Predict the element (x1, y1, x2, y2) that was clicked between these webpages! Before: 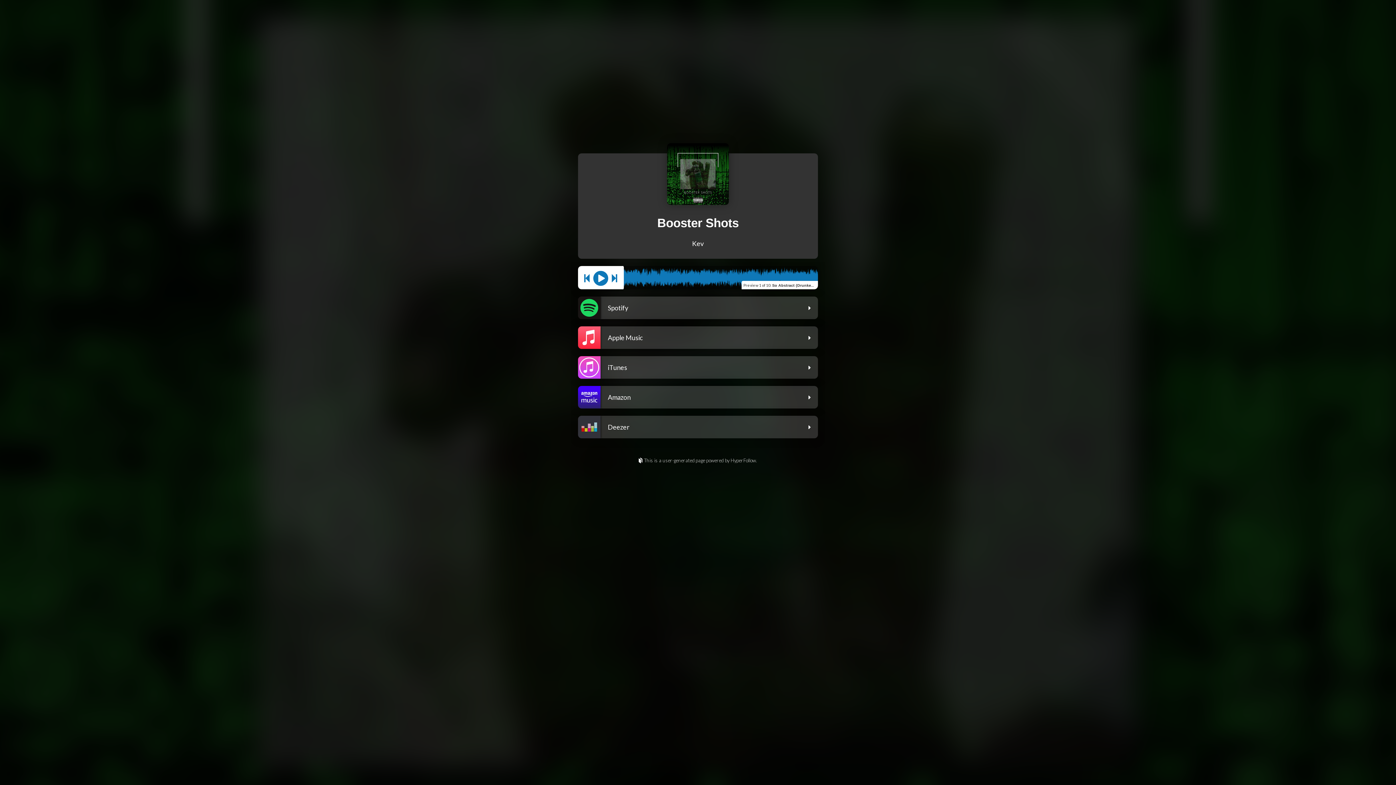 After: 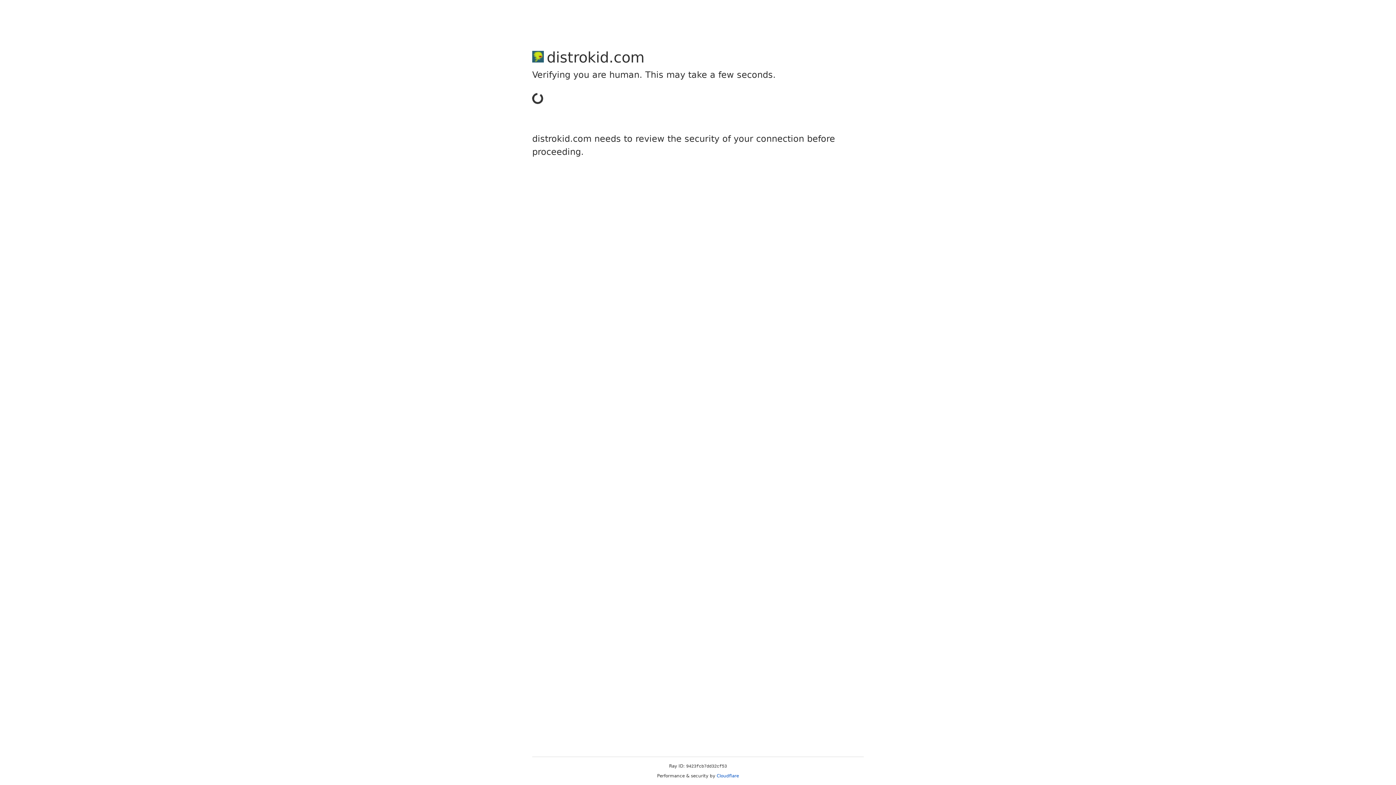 Action: bbox: (0, 457, 1396, 464) label: This is a user-generated page powered by HyperFollow.